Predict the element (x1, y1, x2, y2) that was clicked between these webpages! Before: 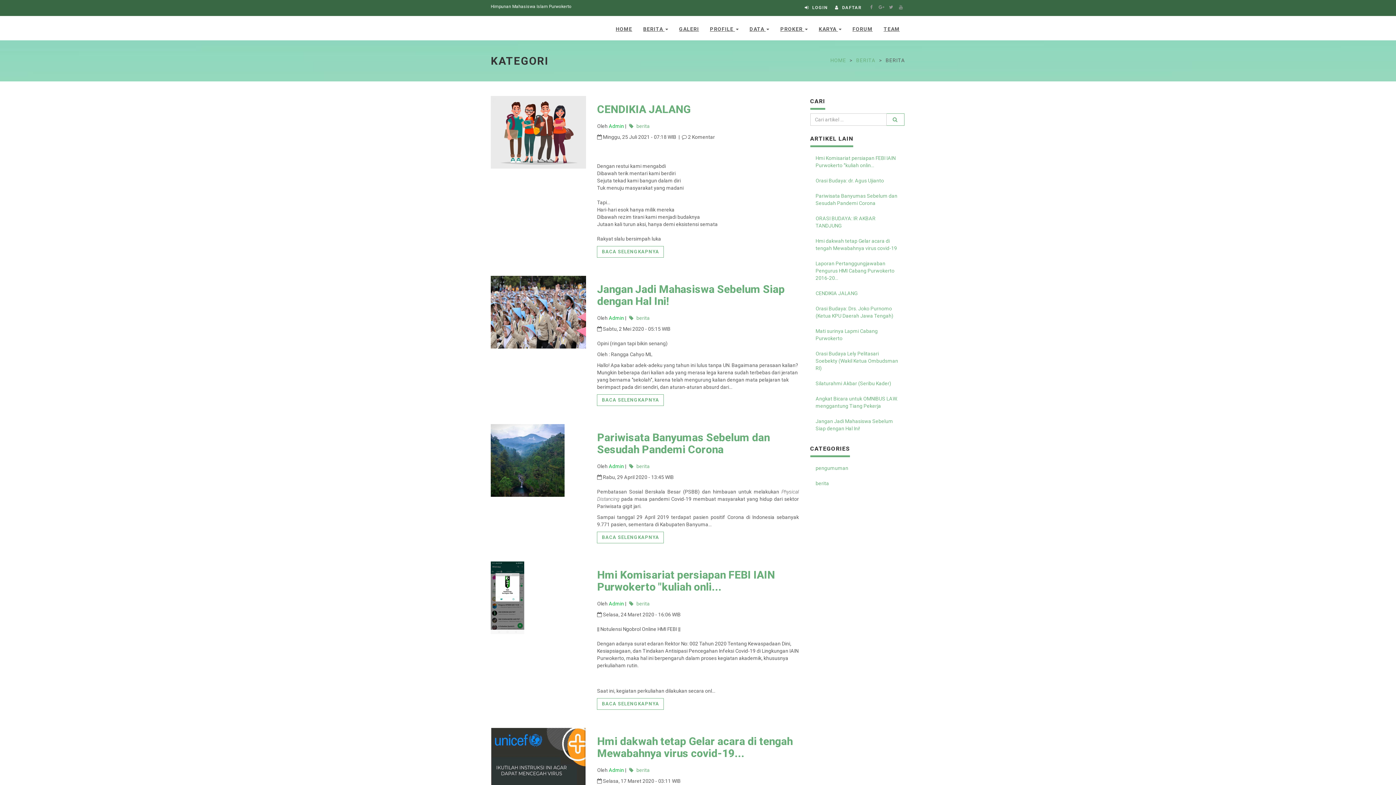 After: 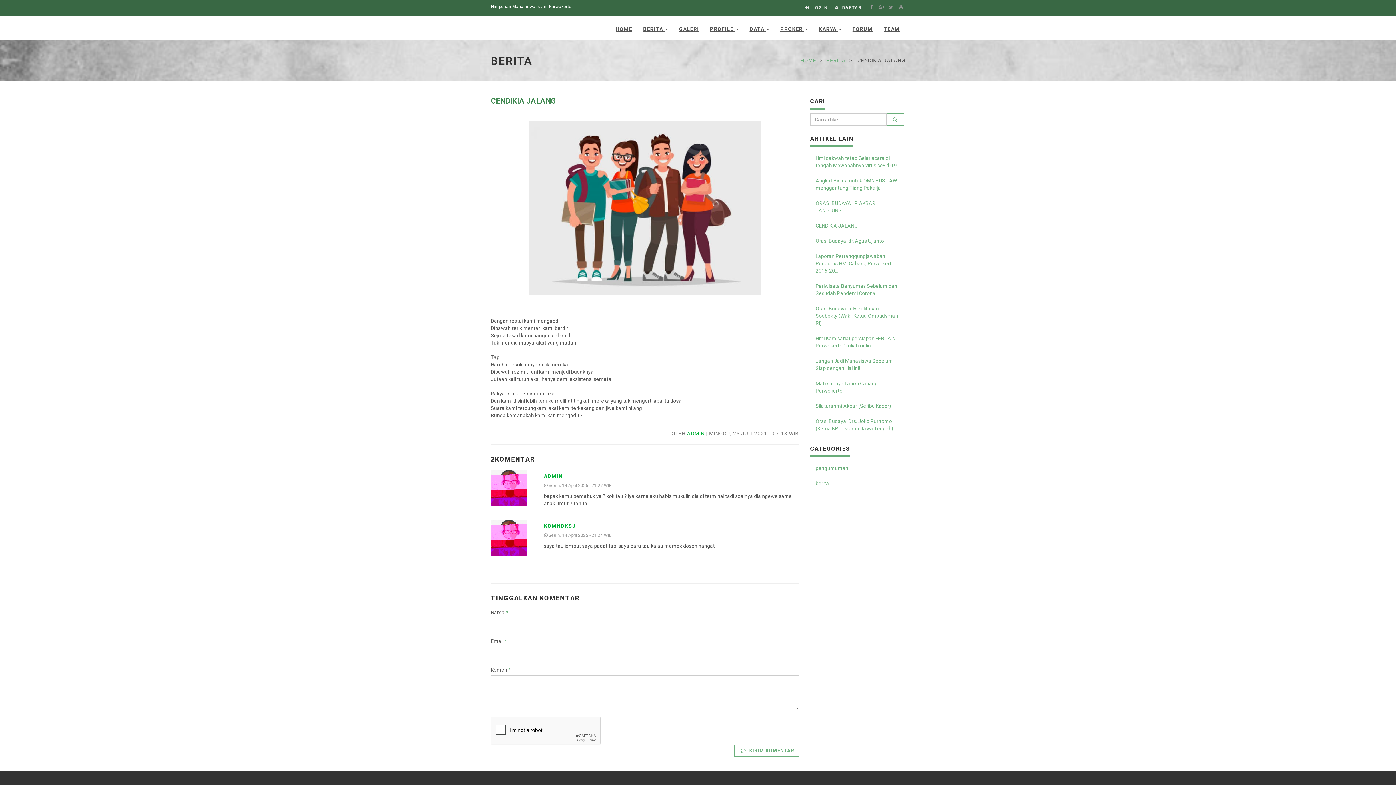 Action: label: CENDIKIA JALANG bbox: (810, 286, 905, 300)